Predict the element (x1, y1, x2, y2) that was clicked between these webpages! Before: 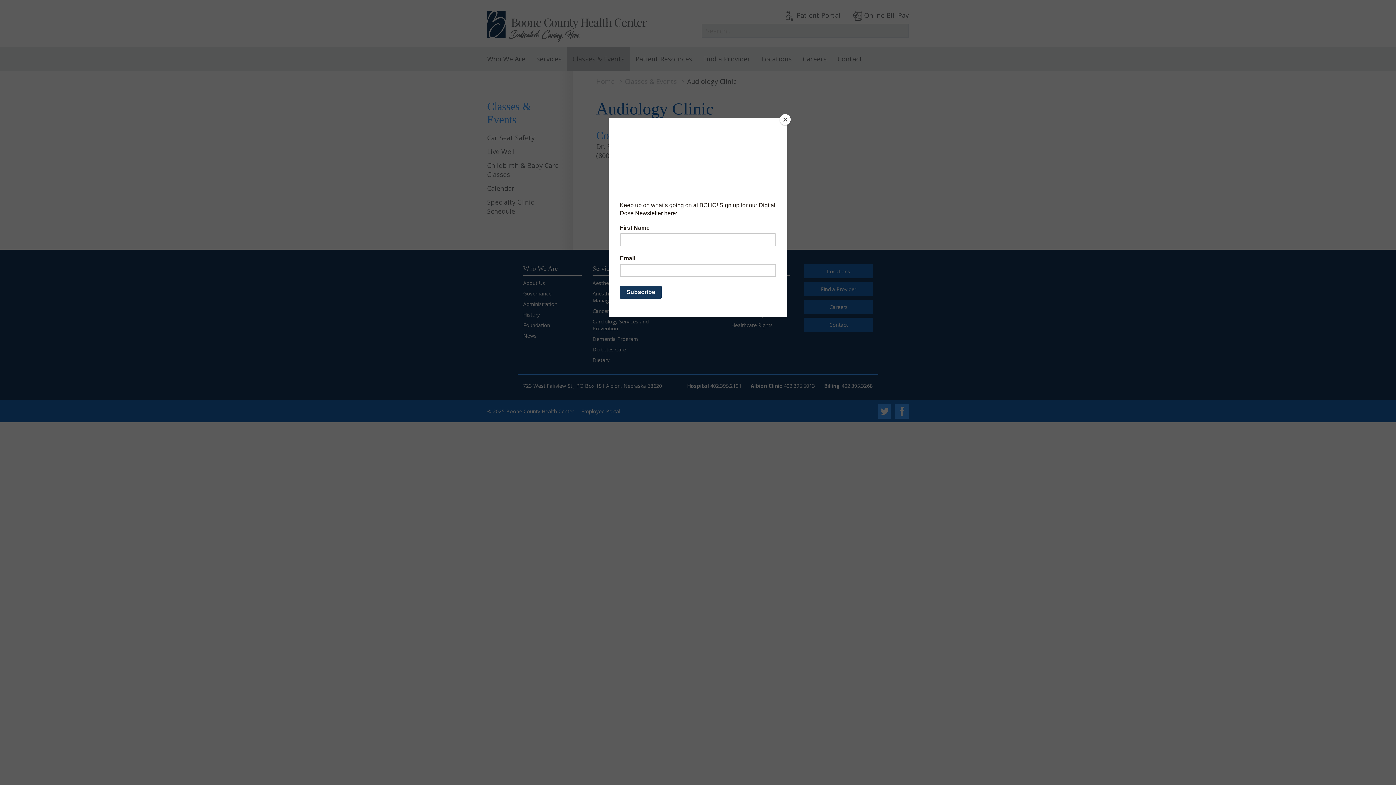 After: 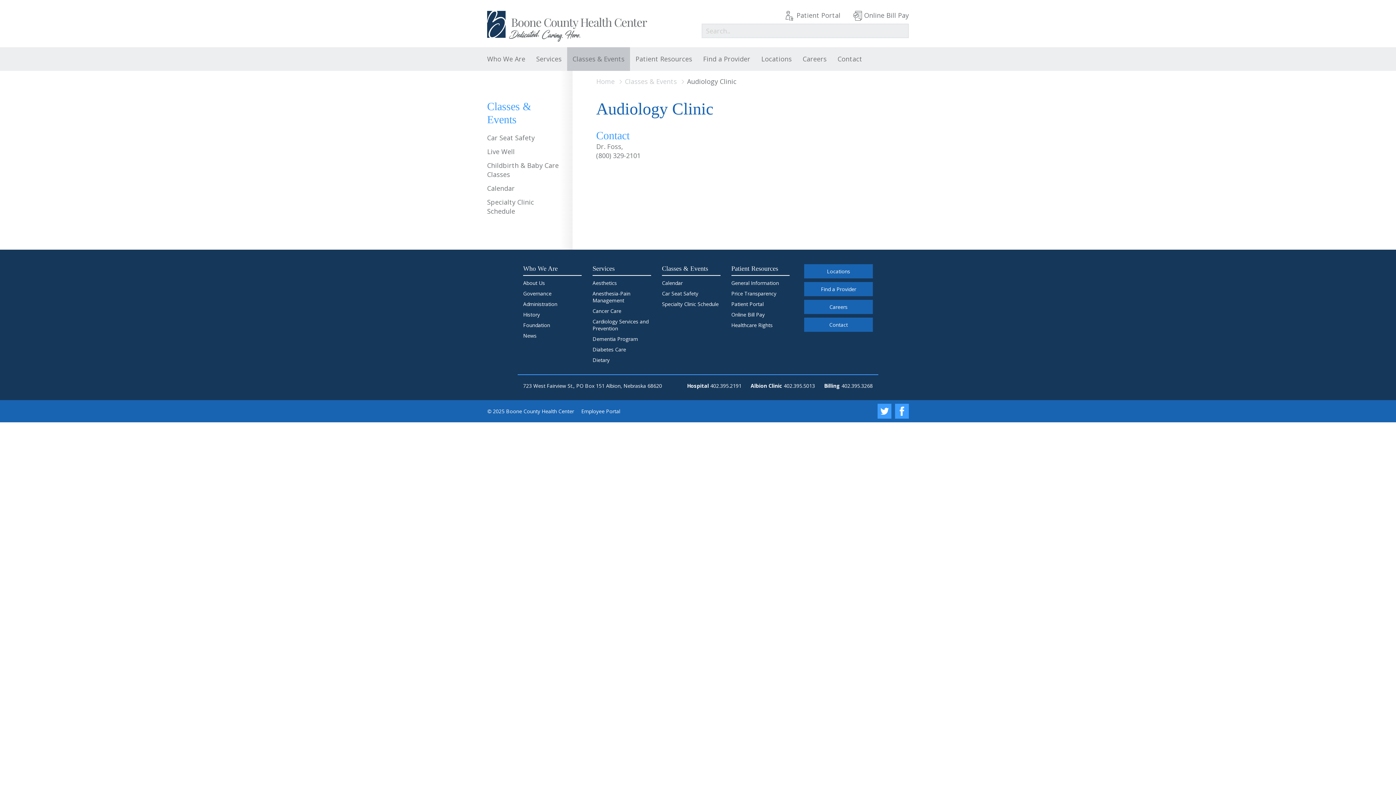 Action: label: Close bbox: (780, 114, 790, 125)